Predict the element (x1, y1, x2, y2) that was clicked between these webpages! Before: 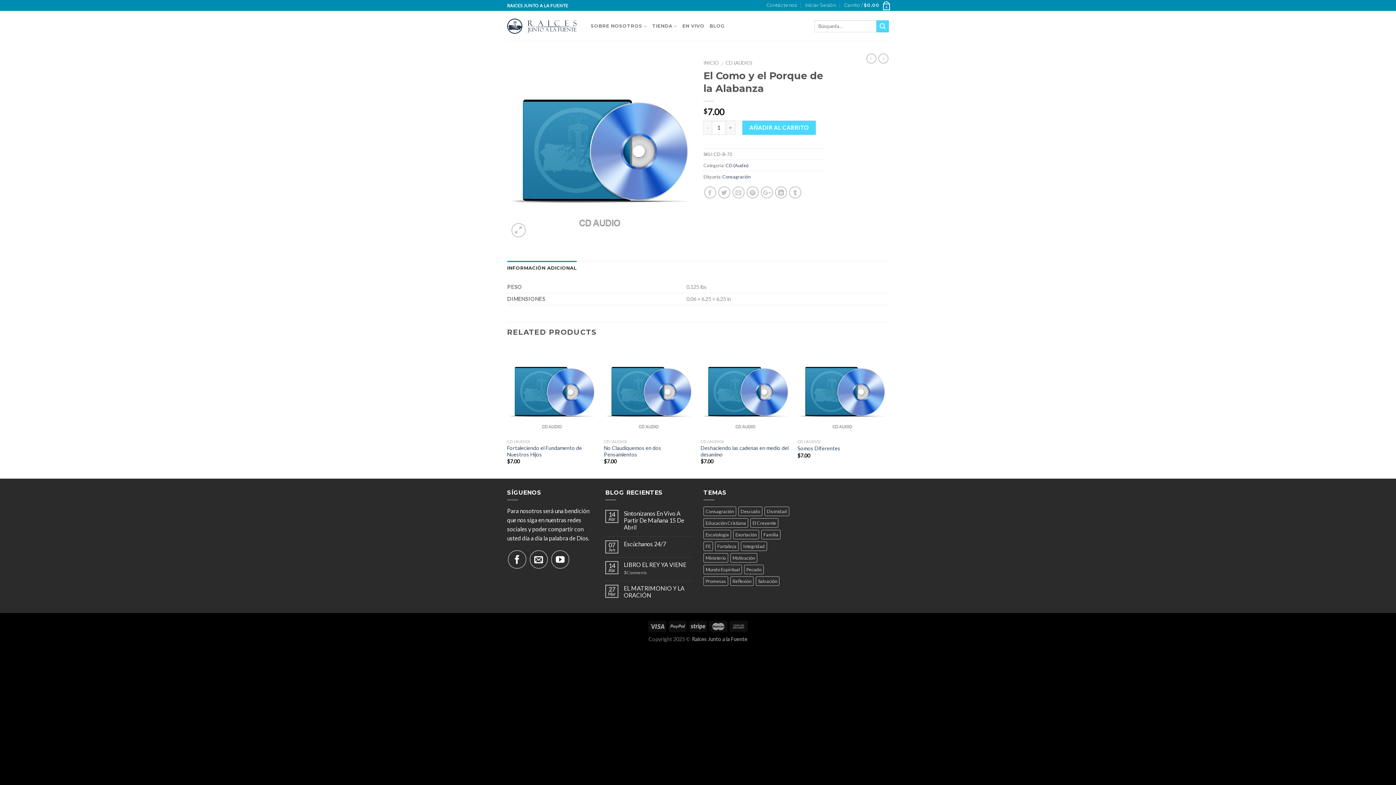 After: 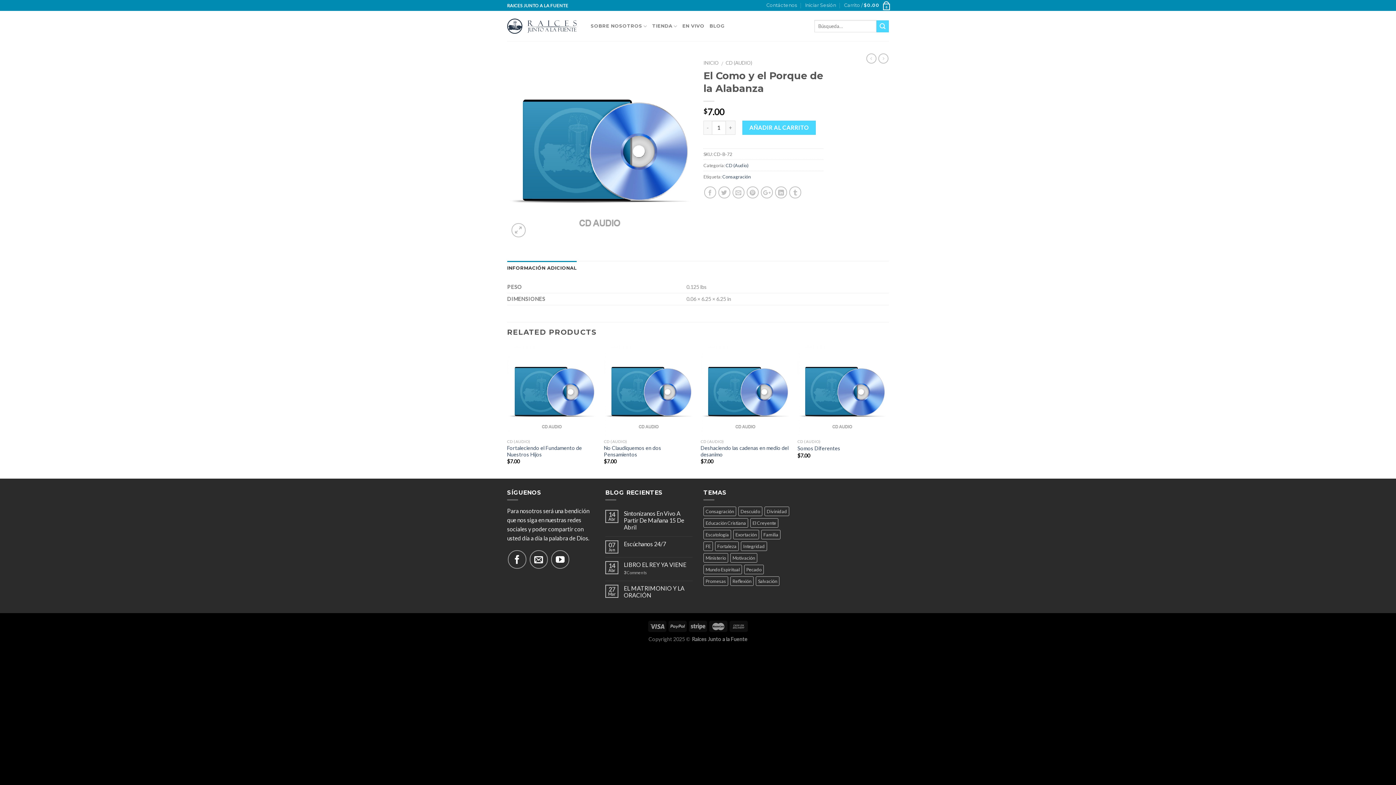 Action: label: INFORMACIÓN ADICIONAL bbox: (507, 261, 576, 275)